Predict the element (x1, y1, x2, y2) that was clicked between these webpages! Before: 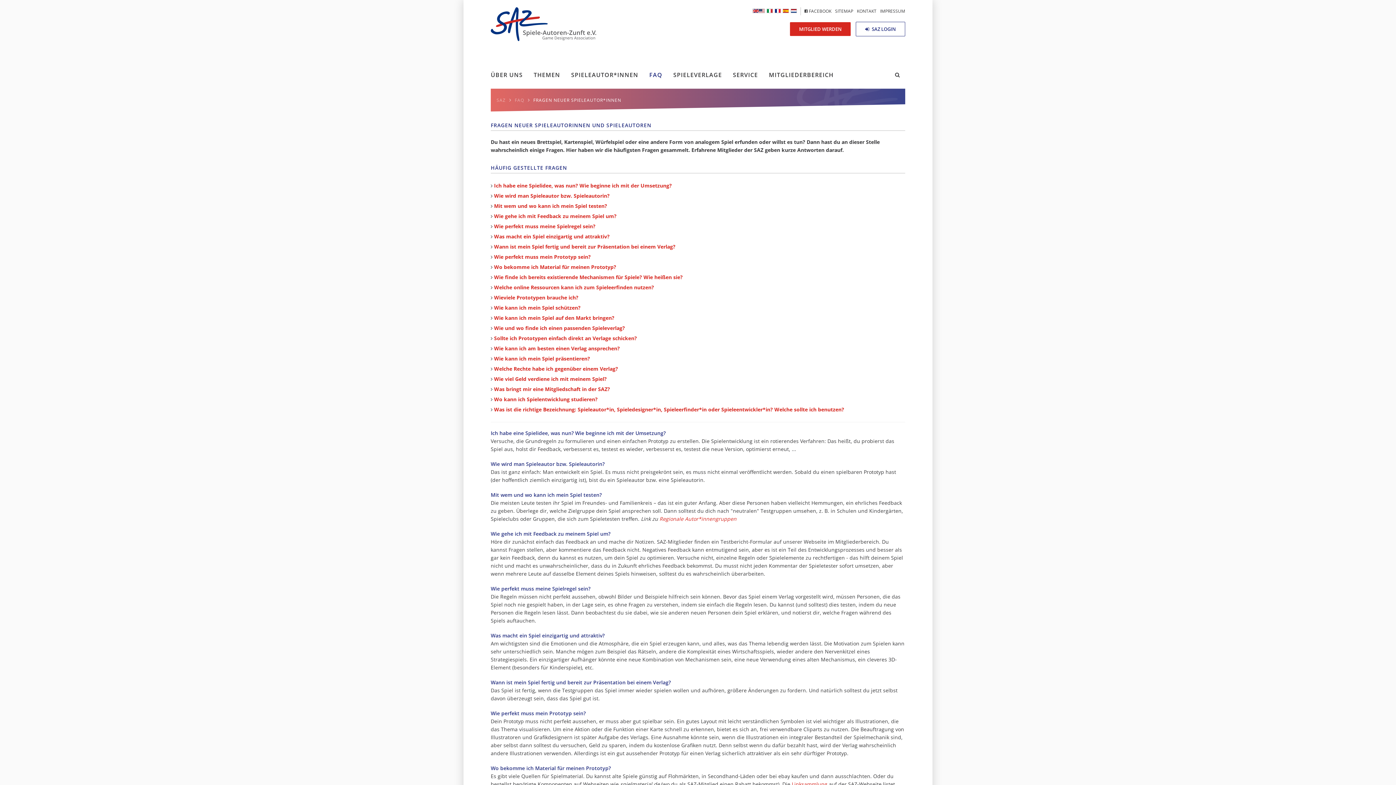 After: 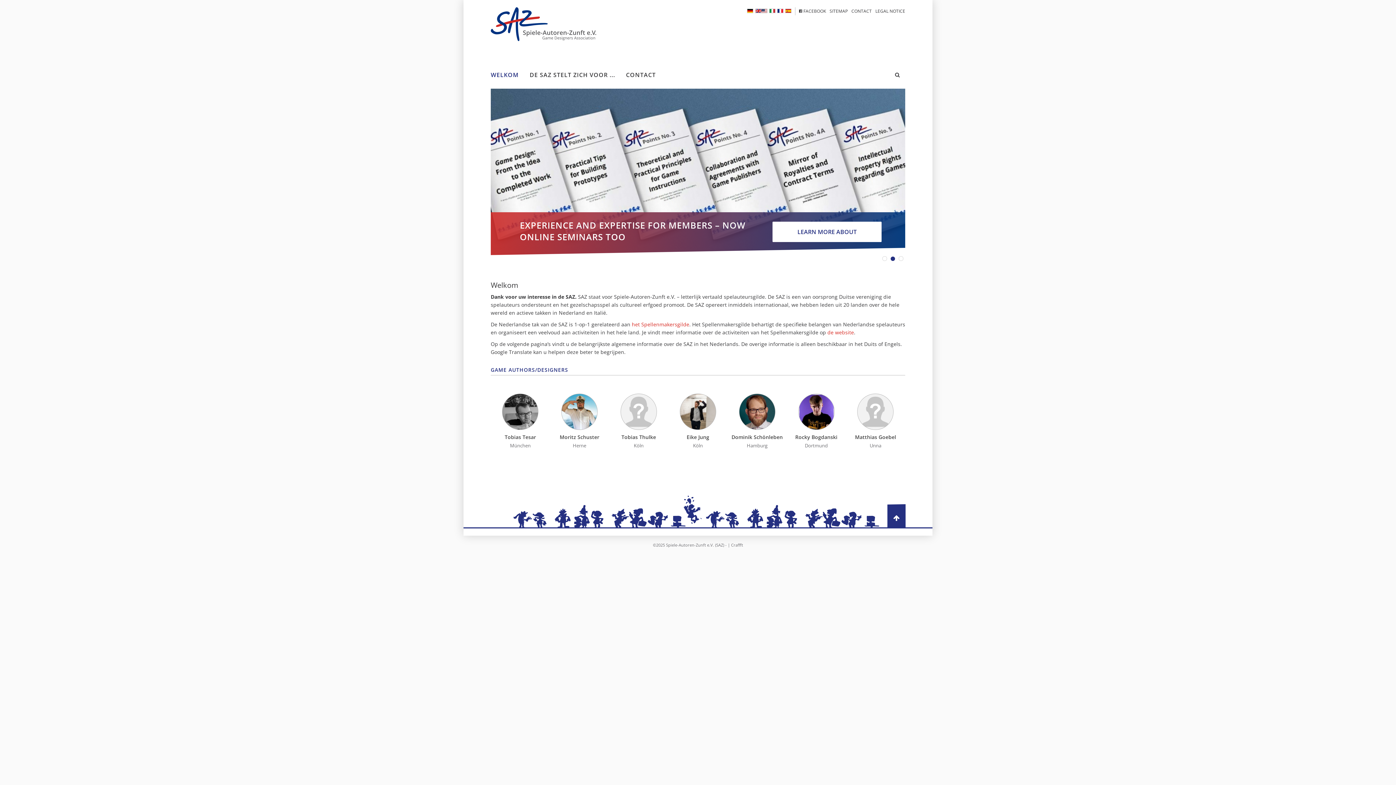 Action: bbox: (790, 8, 797, 13)